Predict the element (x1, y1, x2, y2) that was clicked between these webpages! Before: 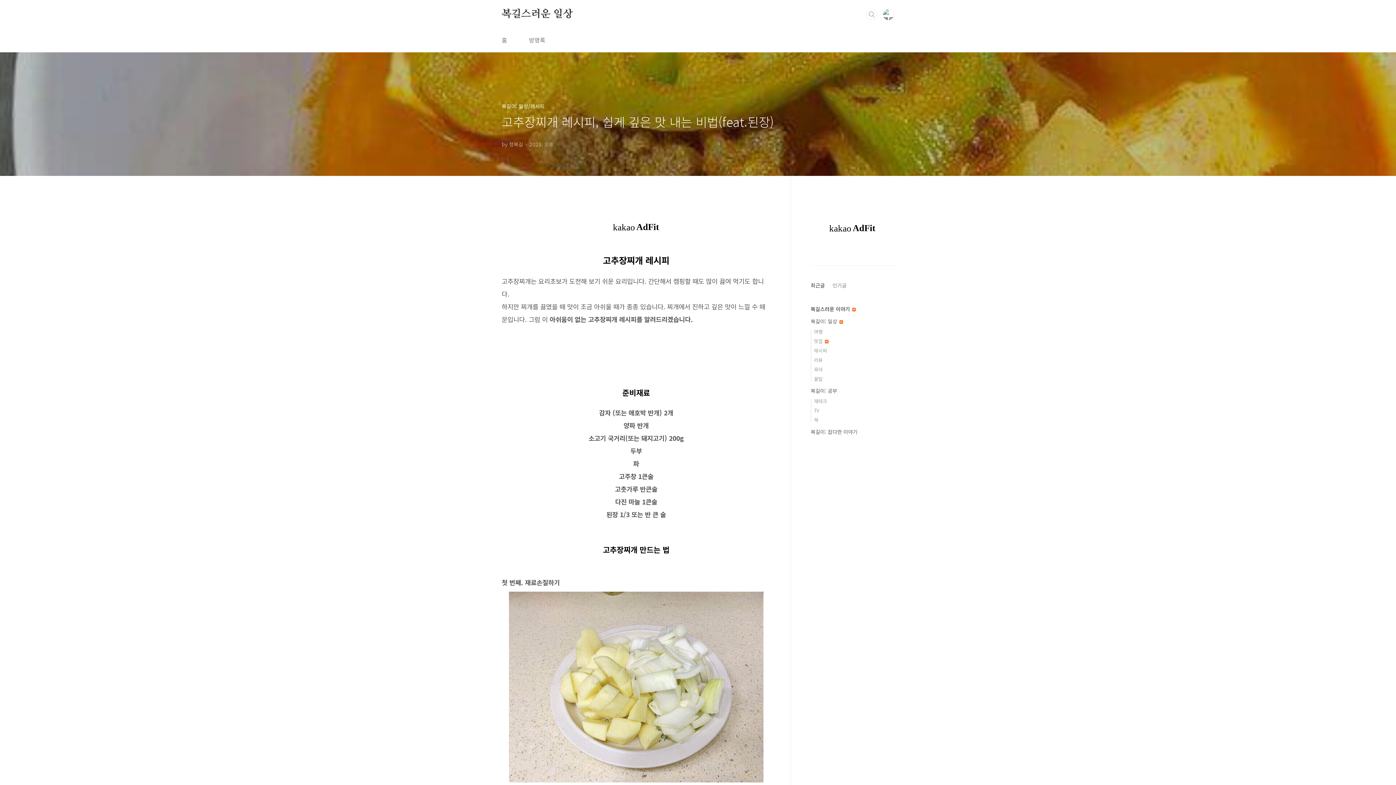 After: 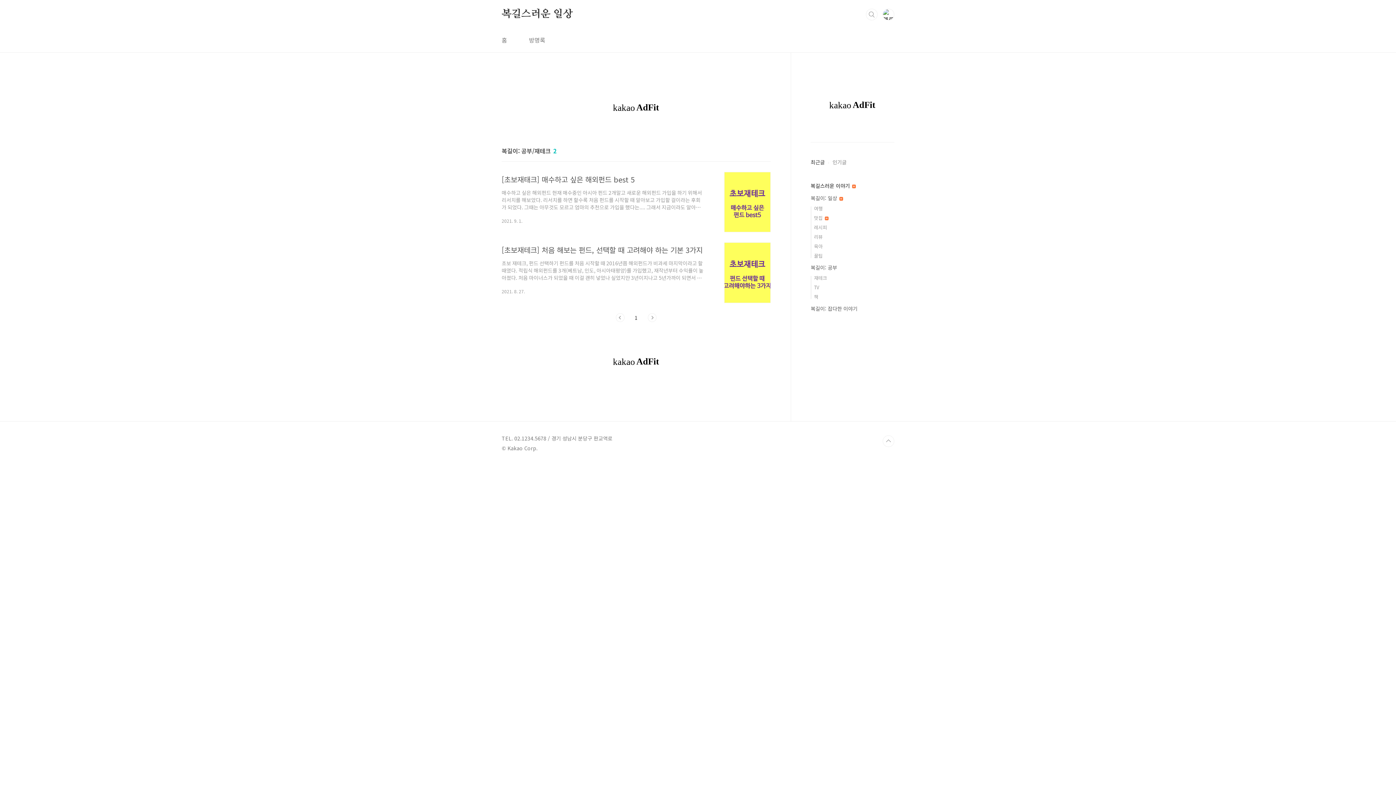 Action: bbox: (814, 397, 827, 404) label: 재테크